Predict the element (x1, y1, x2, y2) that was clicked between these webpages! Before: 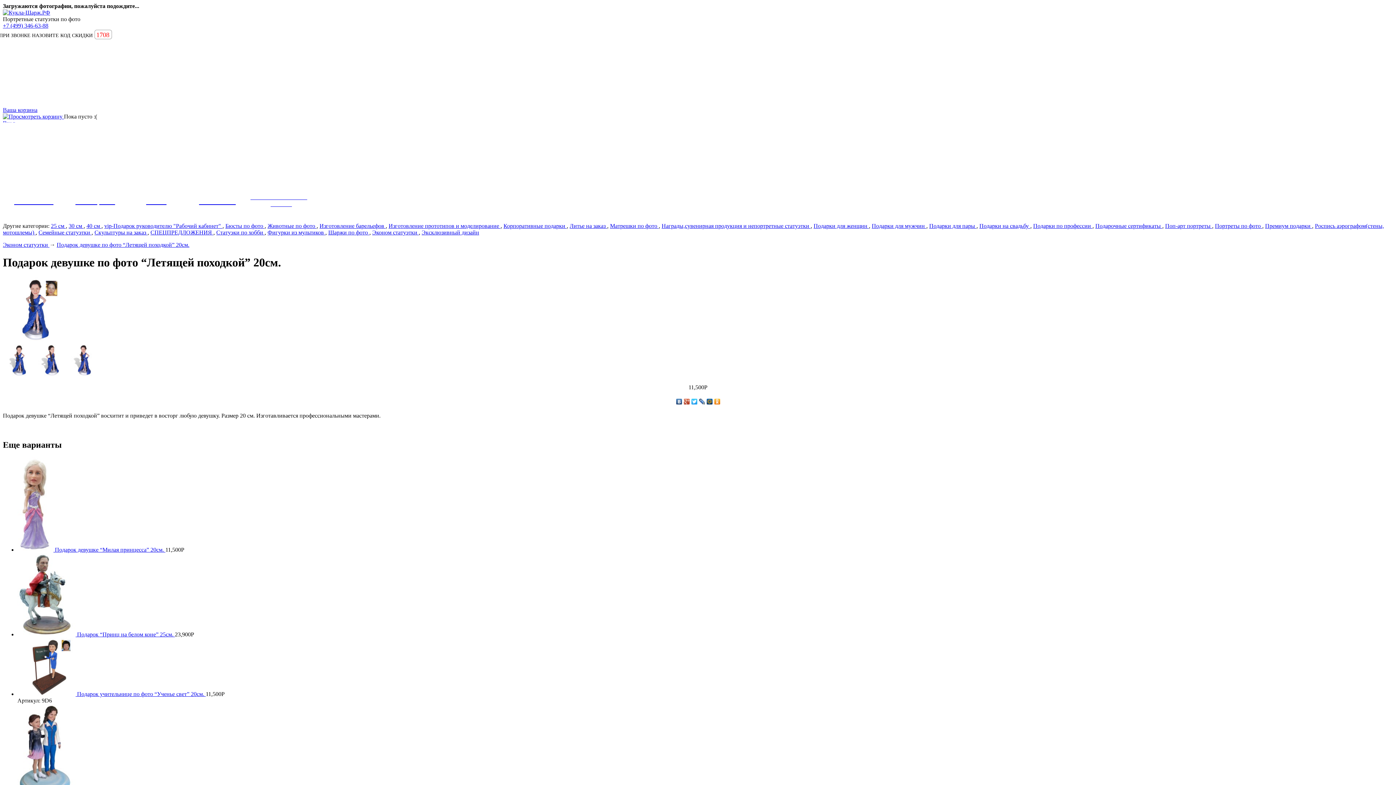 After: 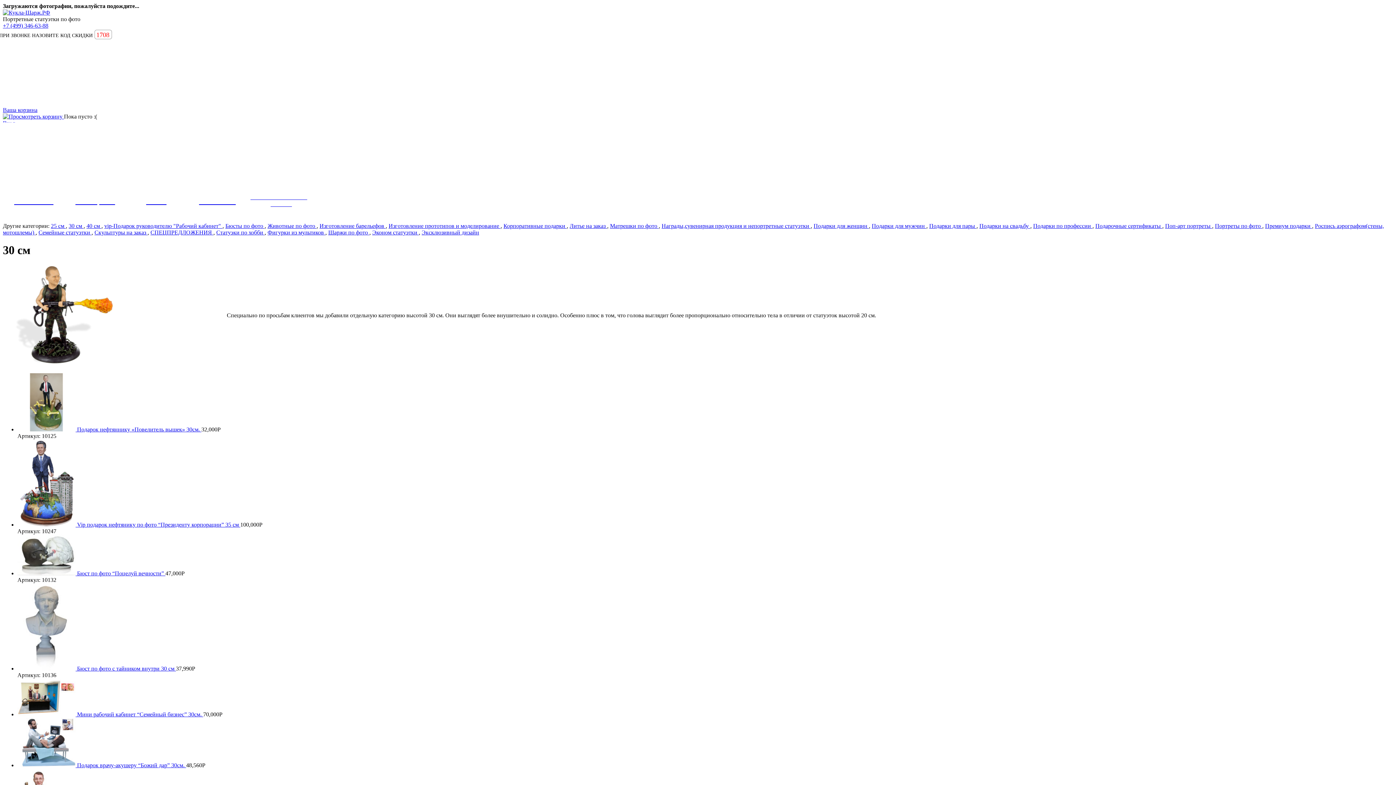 Action: label: 30 см  bbox: (68, 222, 83, 229)